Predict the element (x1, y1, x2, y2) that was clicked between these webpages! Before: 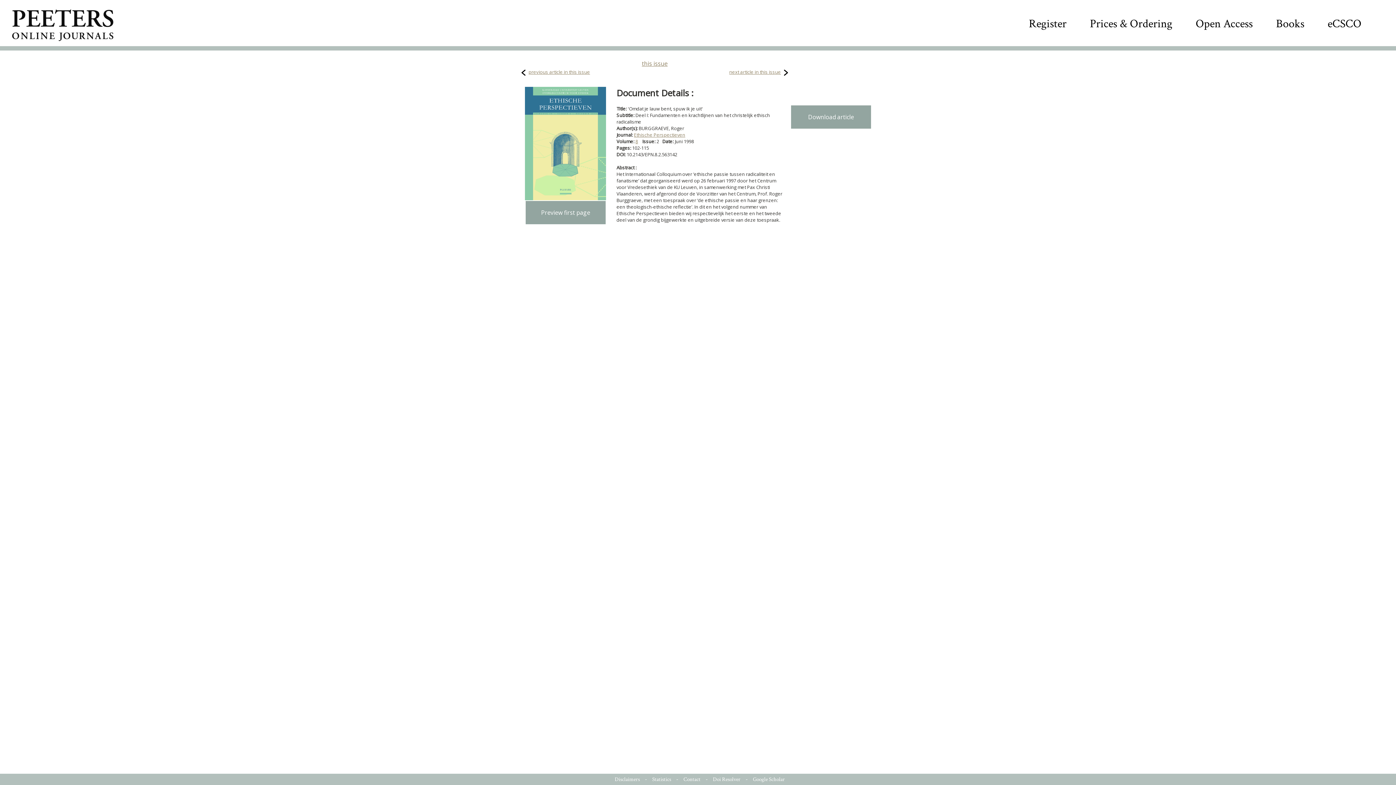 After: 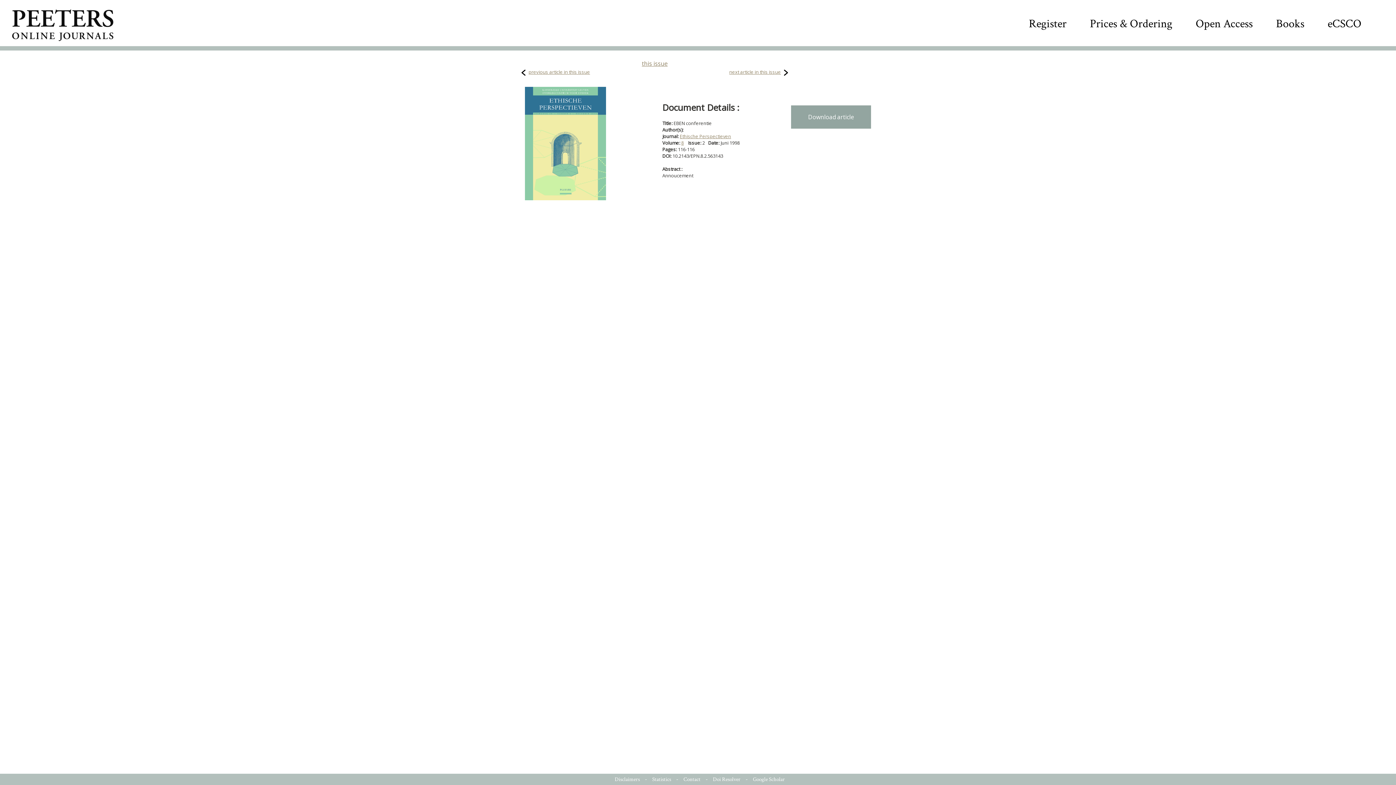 Action: label: next article in this issue bbox: (729, 68, 781, 75)